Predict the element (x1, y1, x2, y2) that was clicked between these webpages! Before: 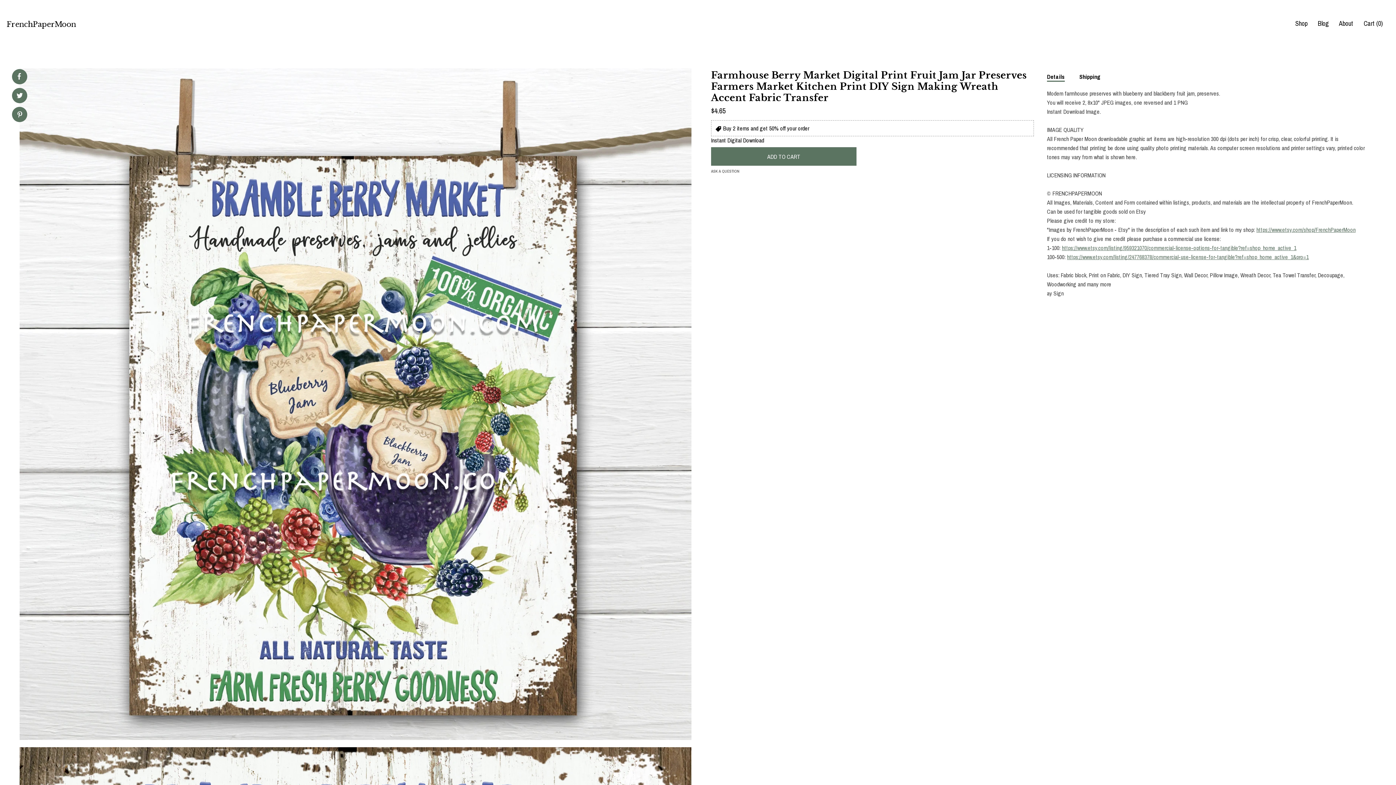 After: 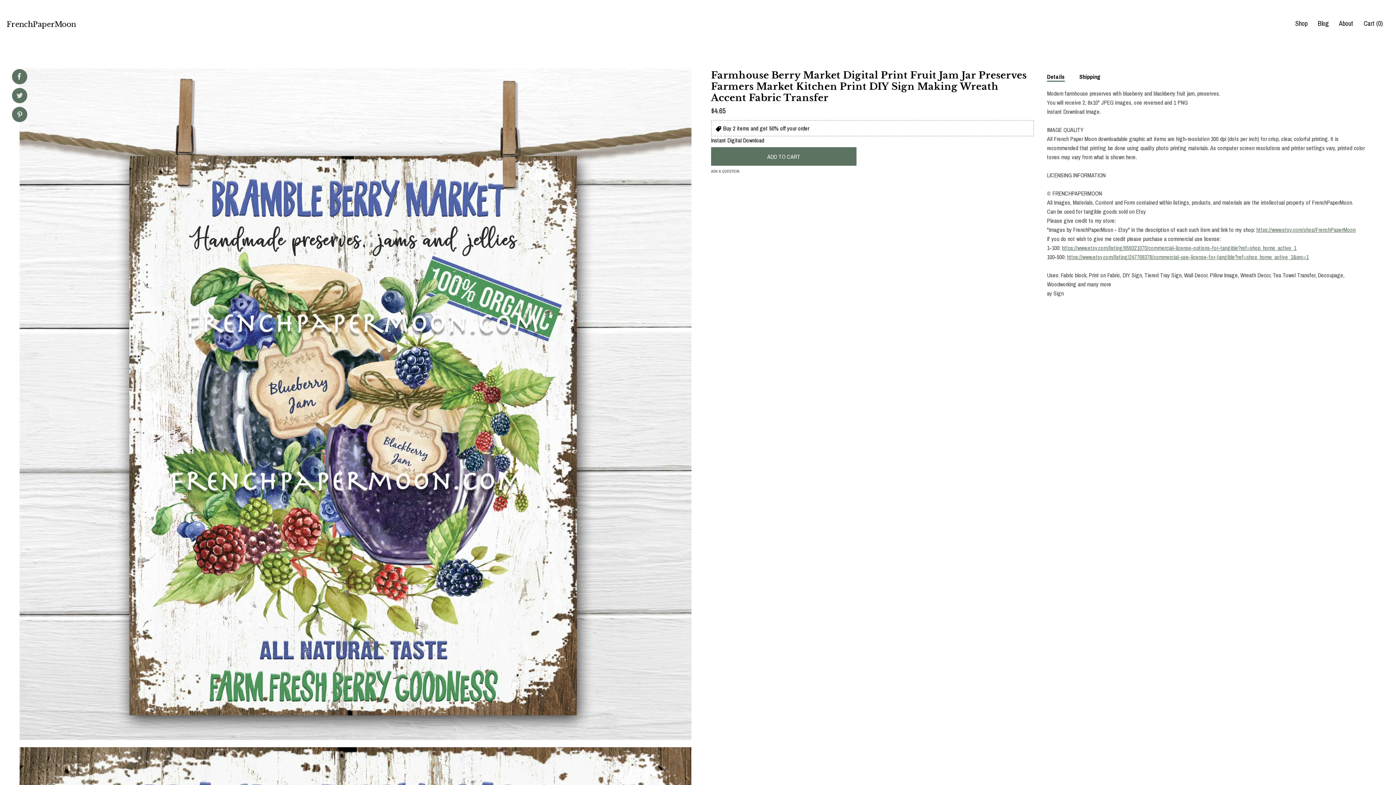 Action: label: social media share for  twitter bbox: (16, 92, 22, 100)